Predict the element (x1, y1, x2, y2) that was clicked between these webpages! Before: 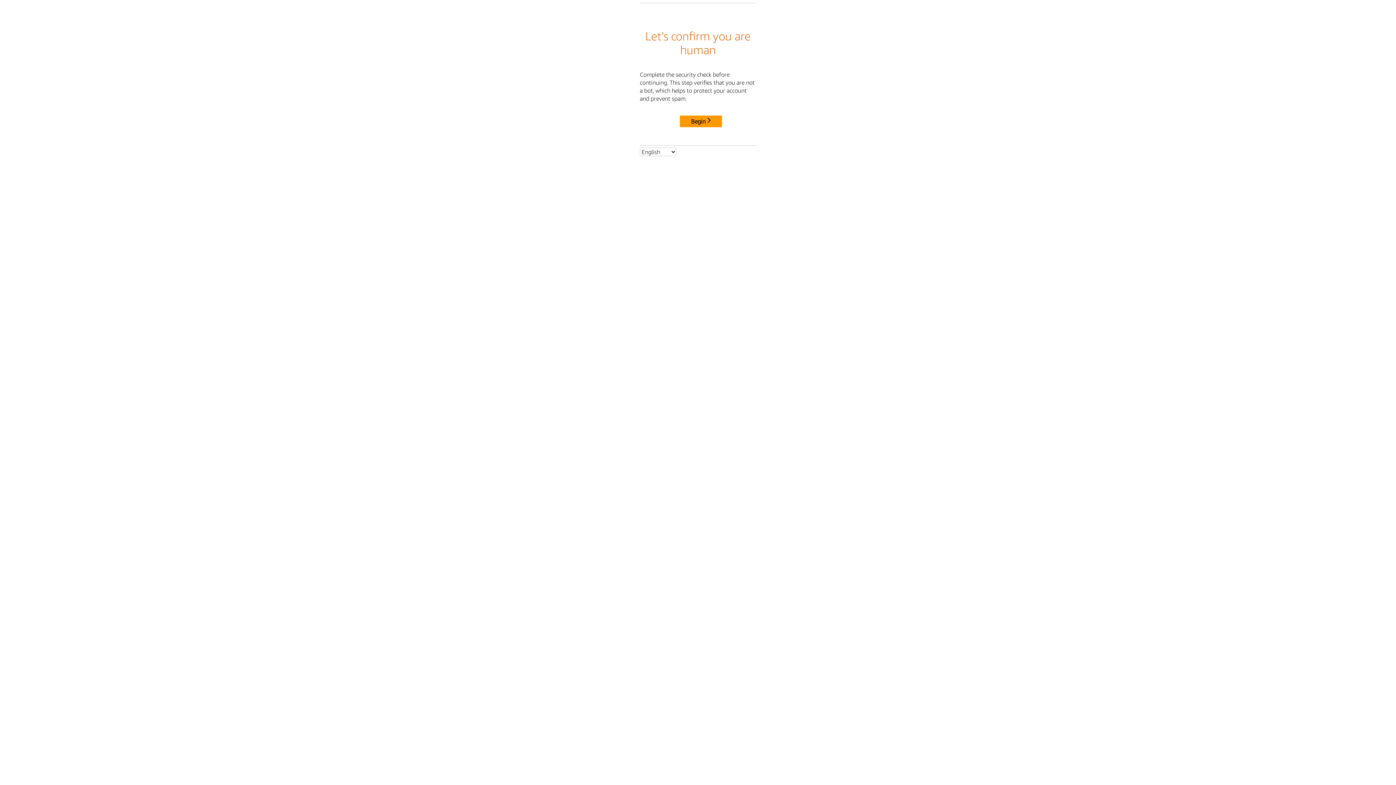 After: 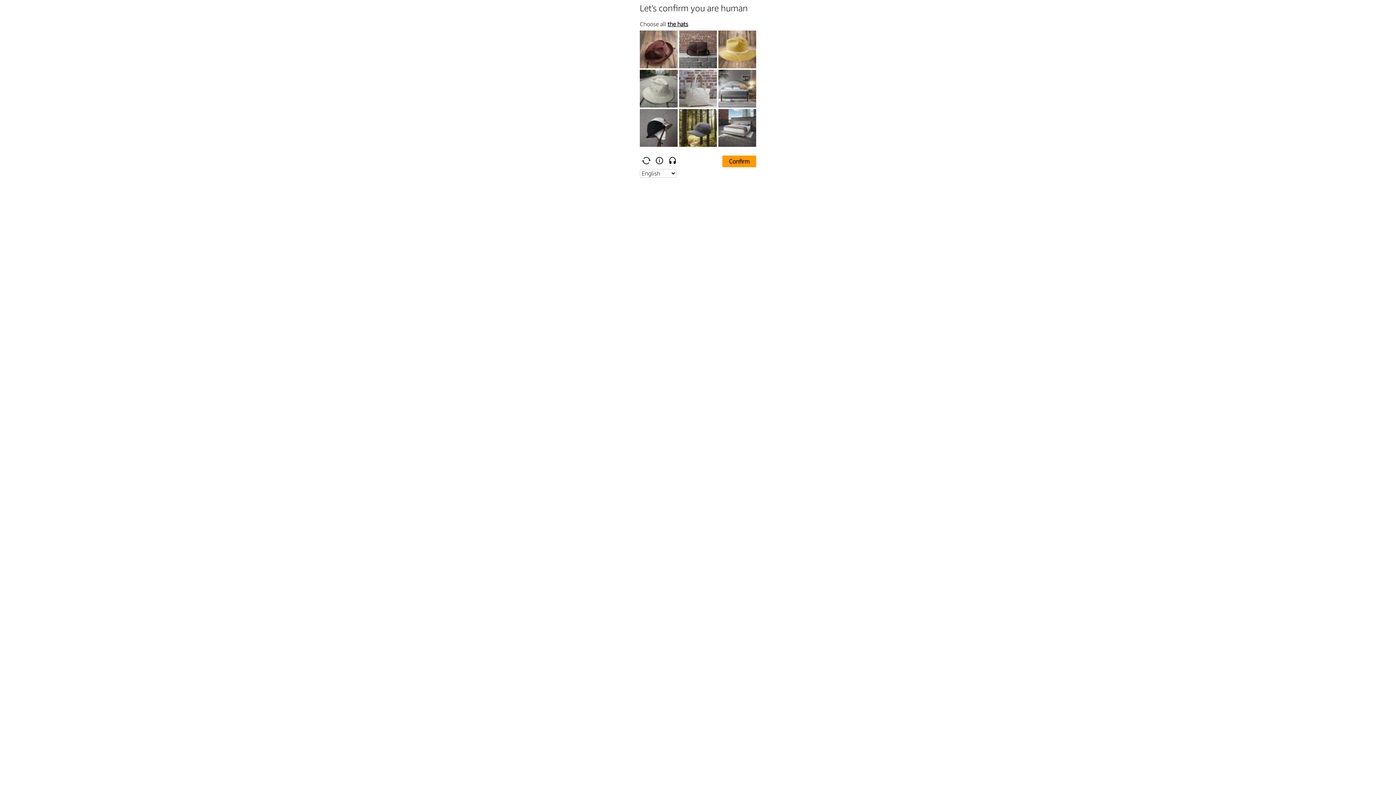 Action: label: Begin bbox: (680, 115, 722, 127)